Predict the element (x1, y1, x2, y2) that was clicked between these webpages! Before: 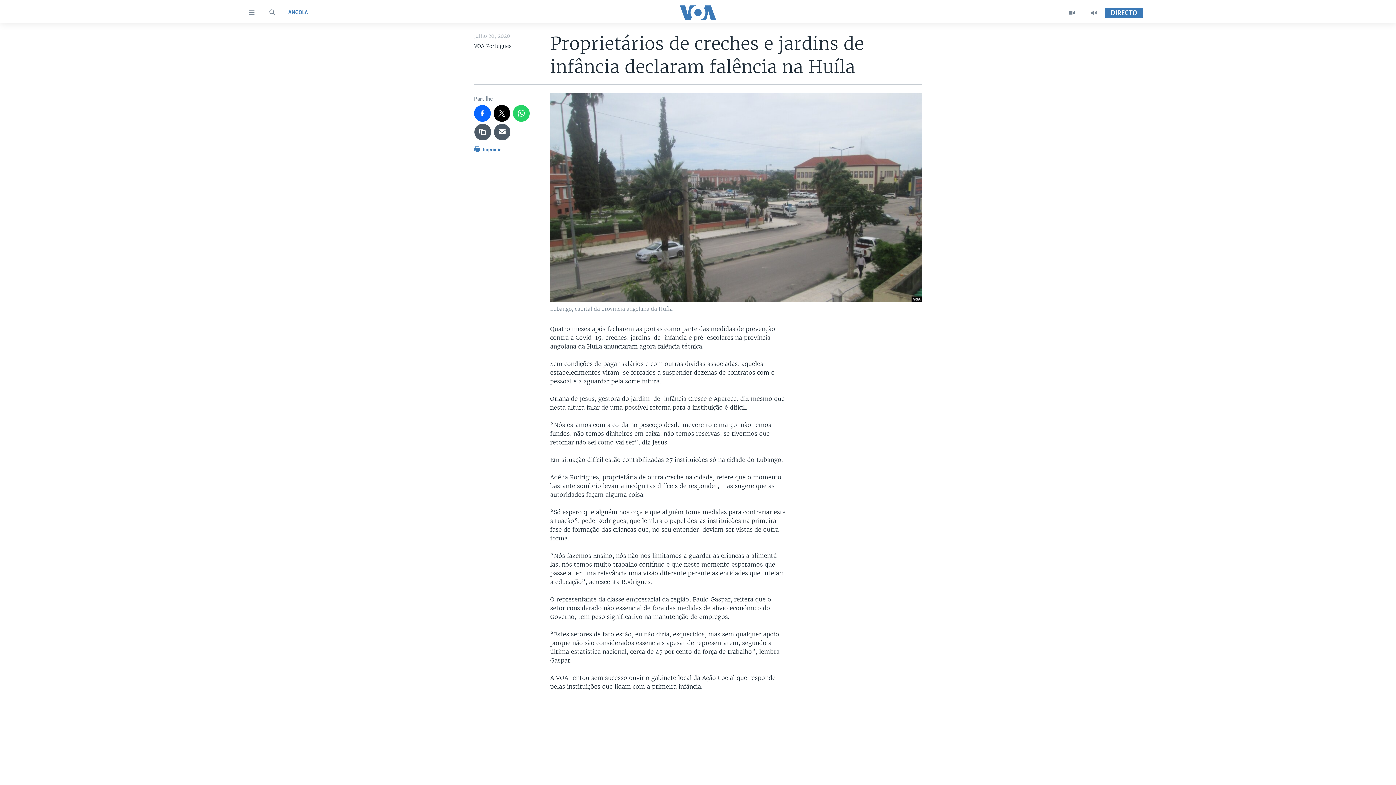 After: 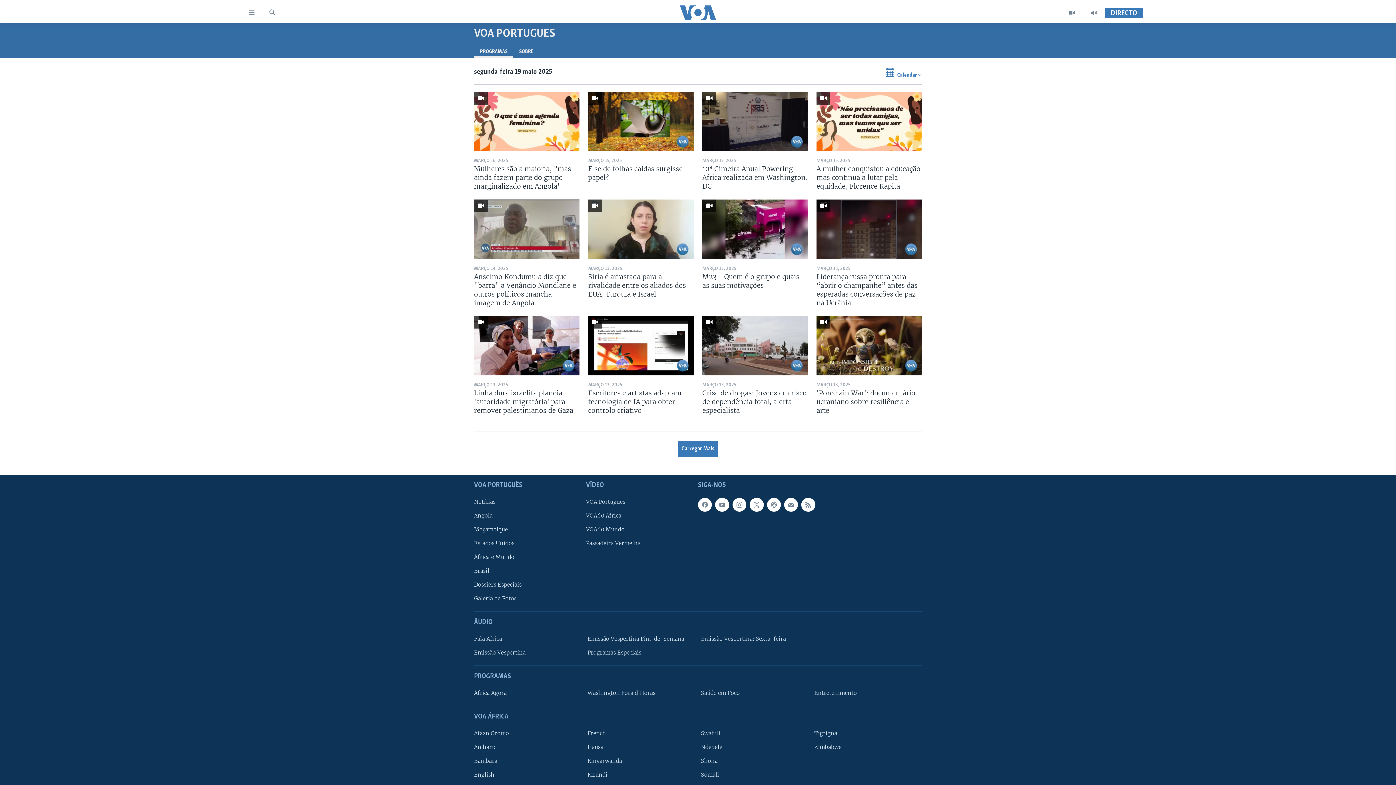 Action: label: VOA Portugues bbox: (698, 743, 698, 751)